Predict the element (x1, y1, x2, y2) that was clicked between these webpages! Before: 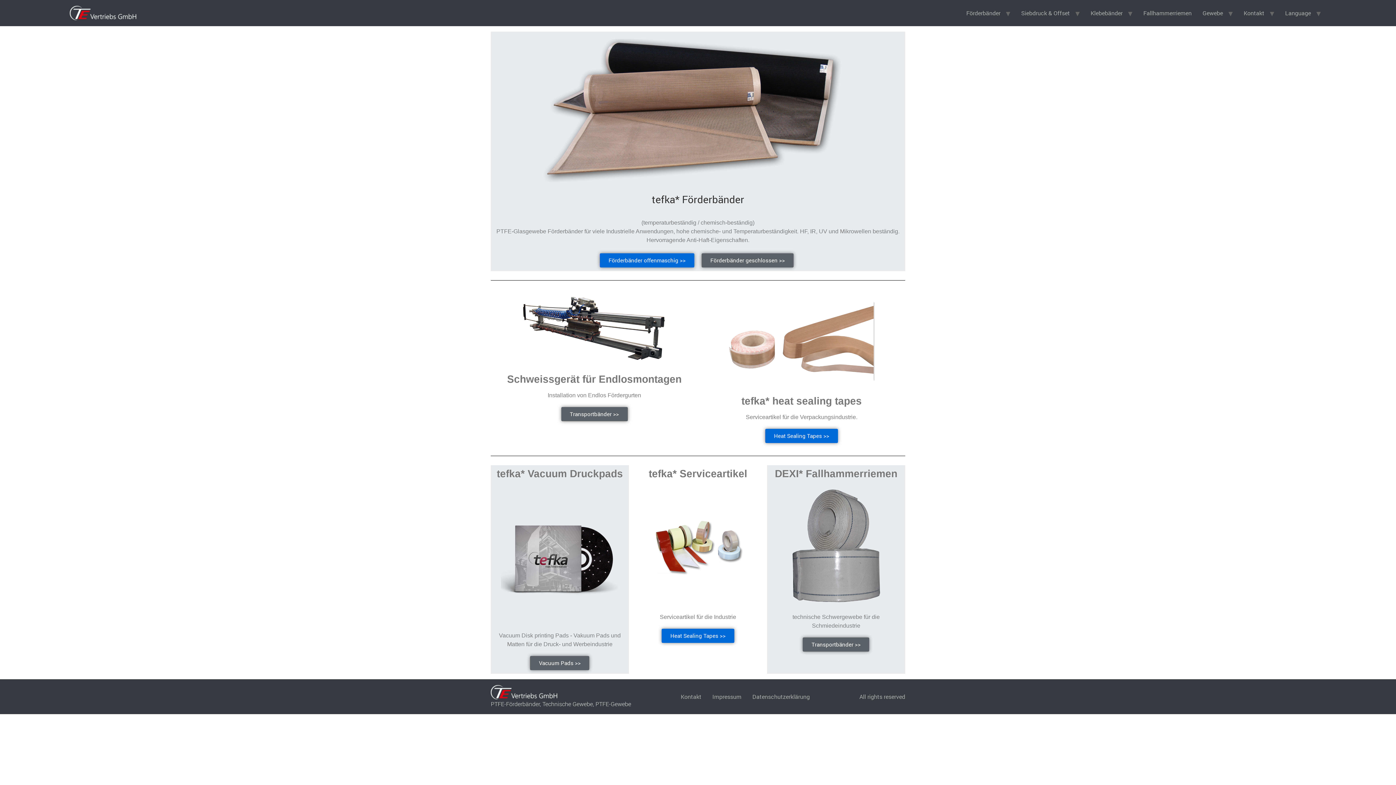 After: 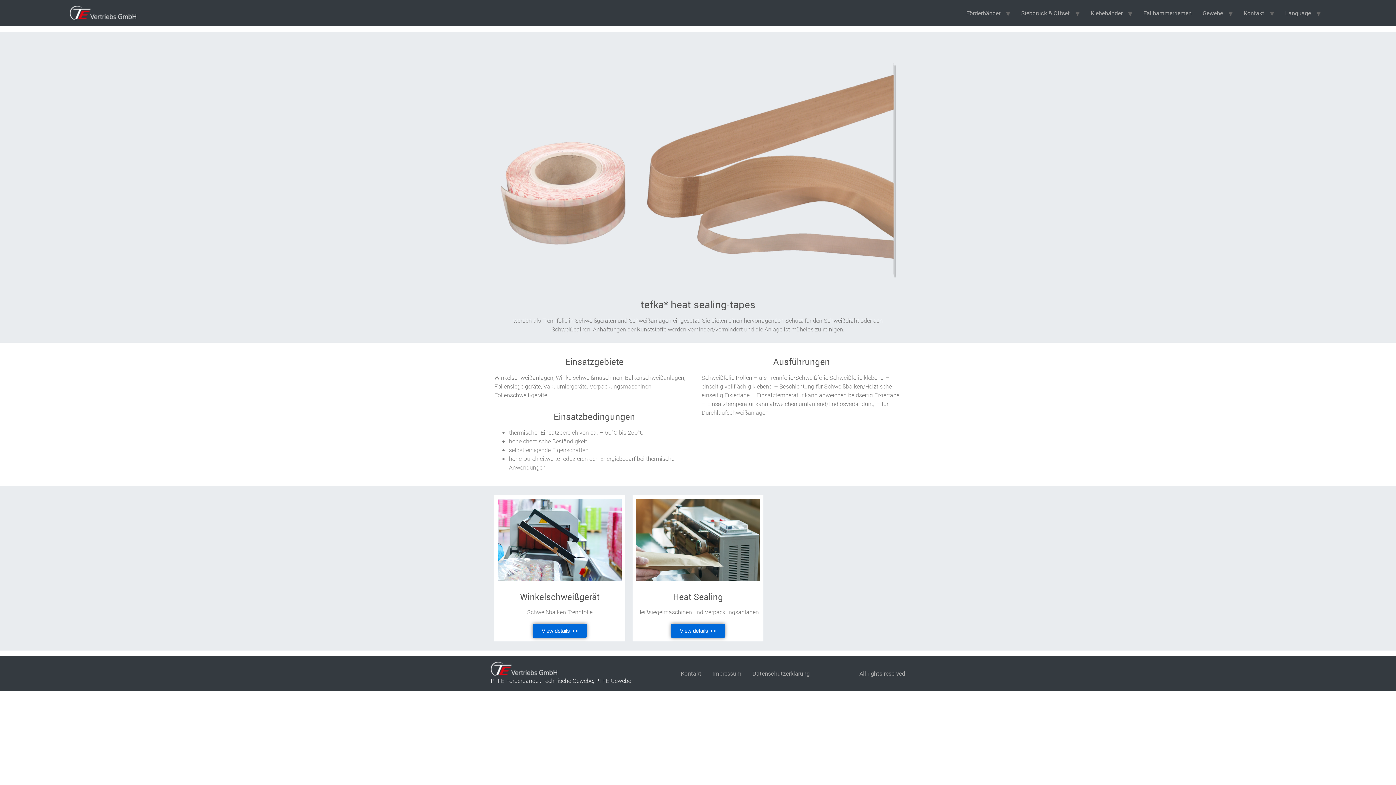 Action: label: Heat Sealing Tapes >> bbox: (661, 629, 734, 643)